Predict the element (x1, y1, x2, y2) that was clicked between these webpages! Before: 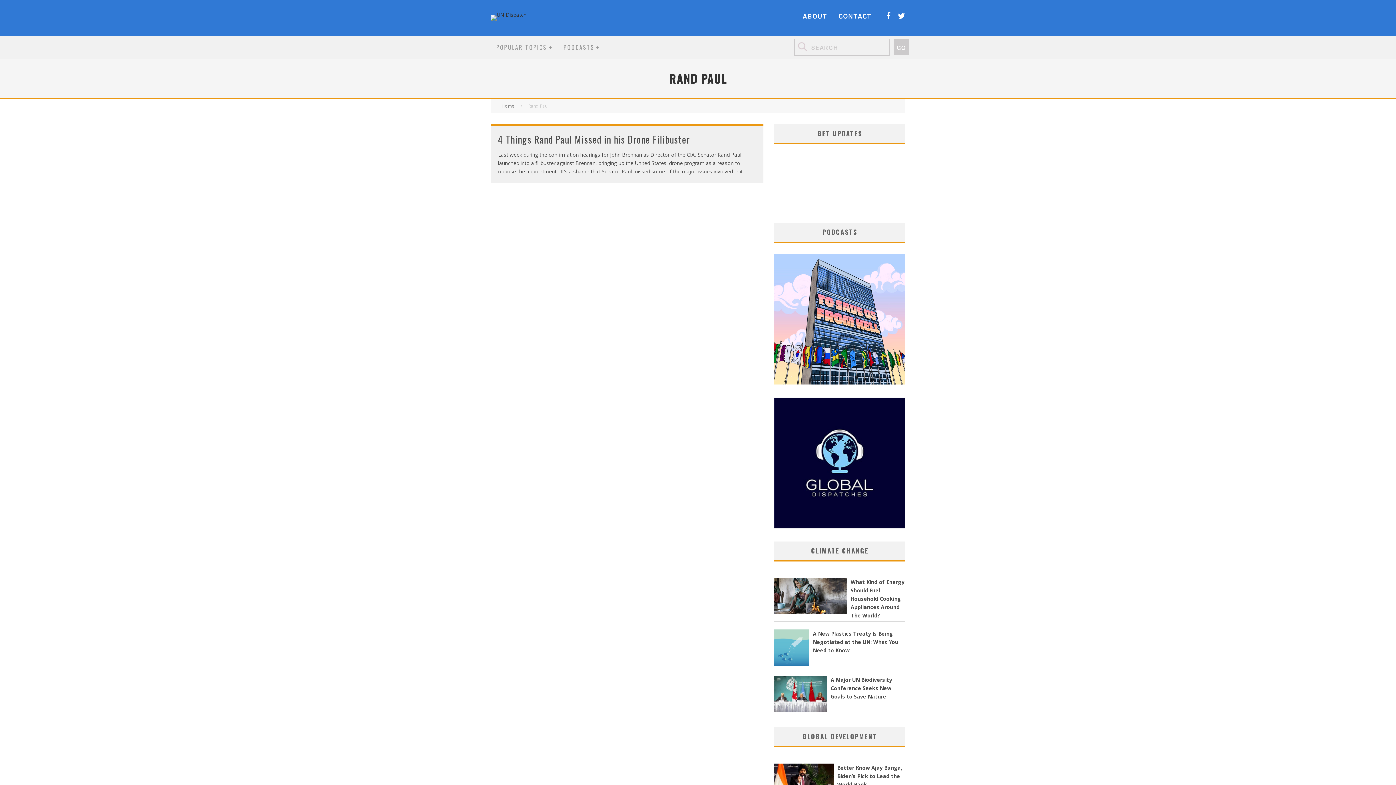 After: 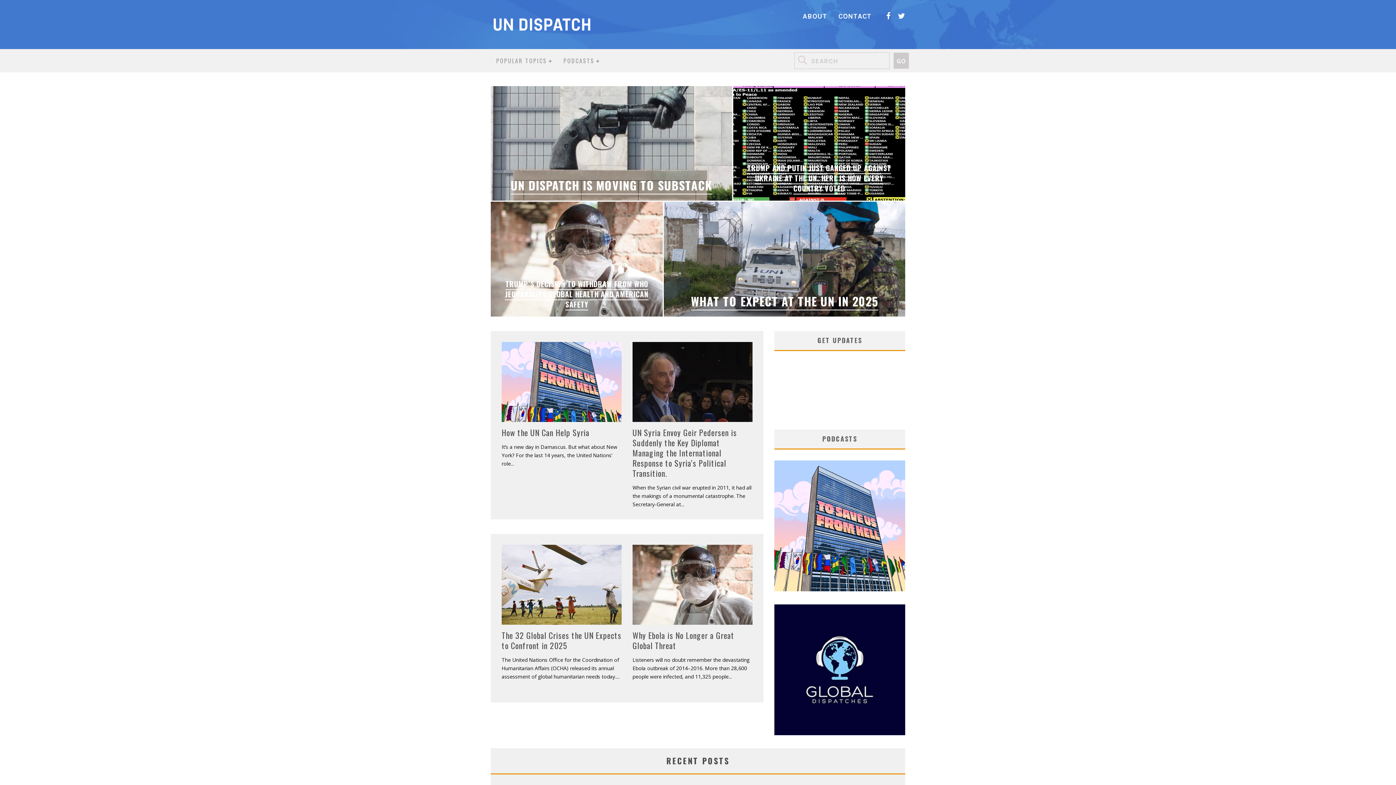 Action: label: Home bbox: (501, 102, 514, 109)